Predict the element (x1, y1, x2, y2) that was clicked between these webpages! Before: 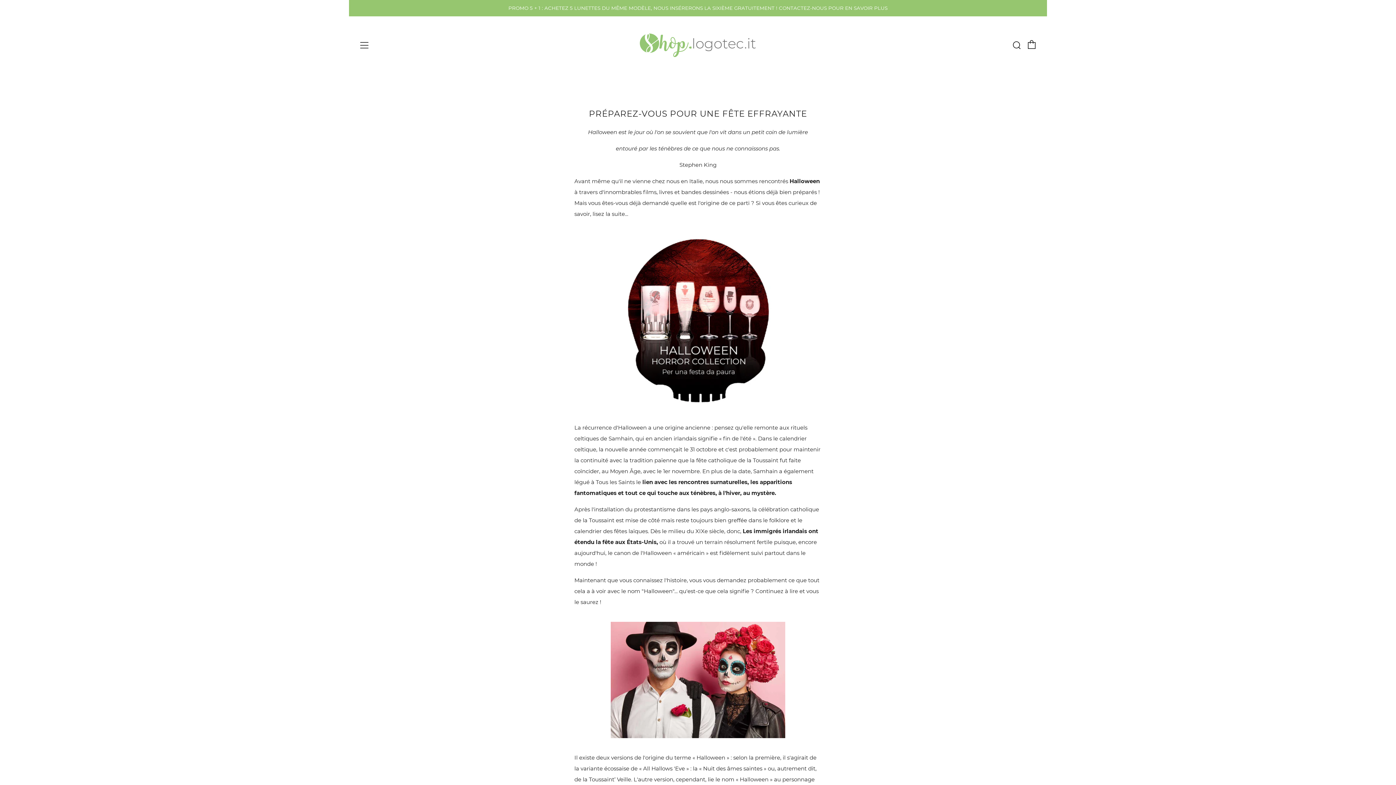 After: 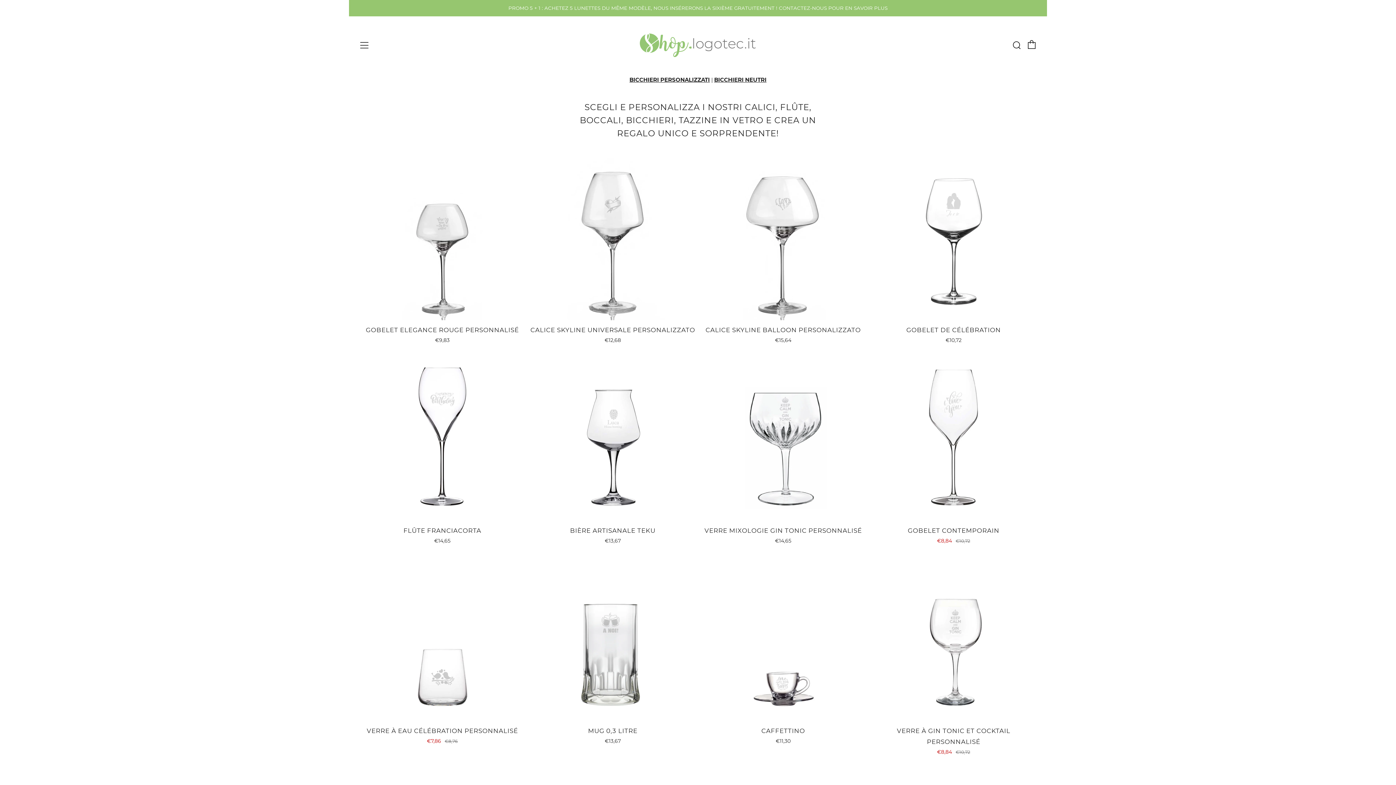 Action: bbox: (640, 16, 756, 74)